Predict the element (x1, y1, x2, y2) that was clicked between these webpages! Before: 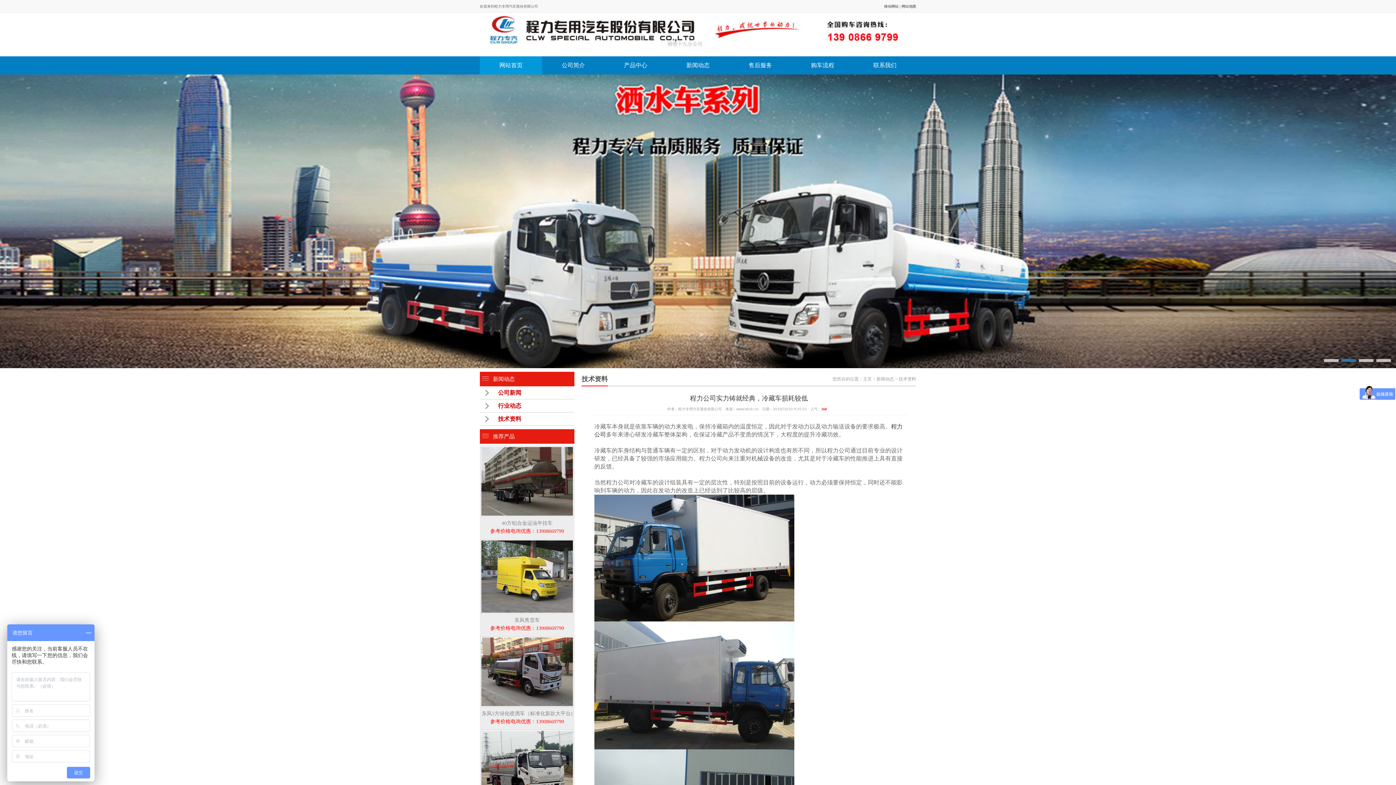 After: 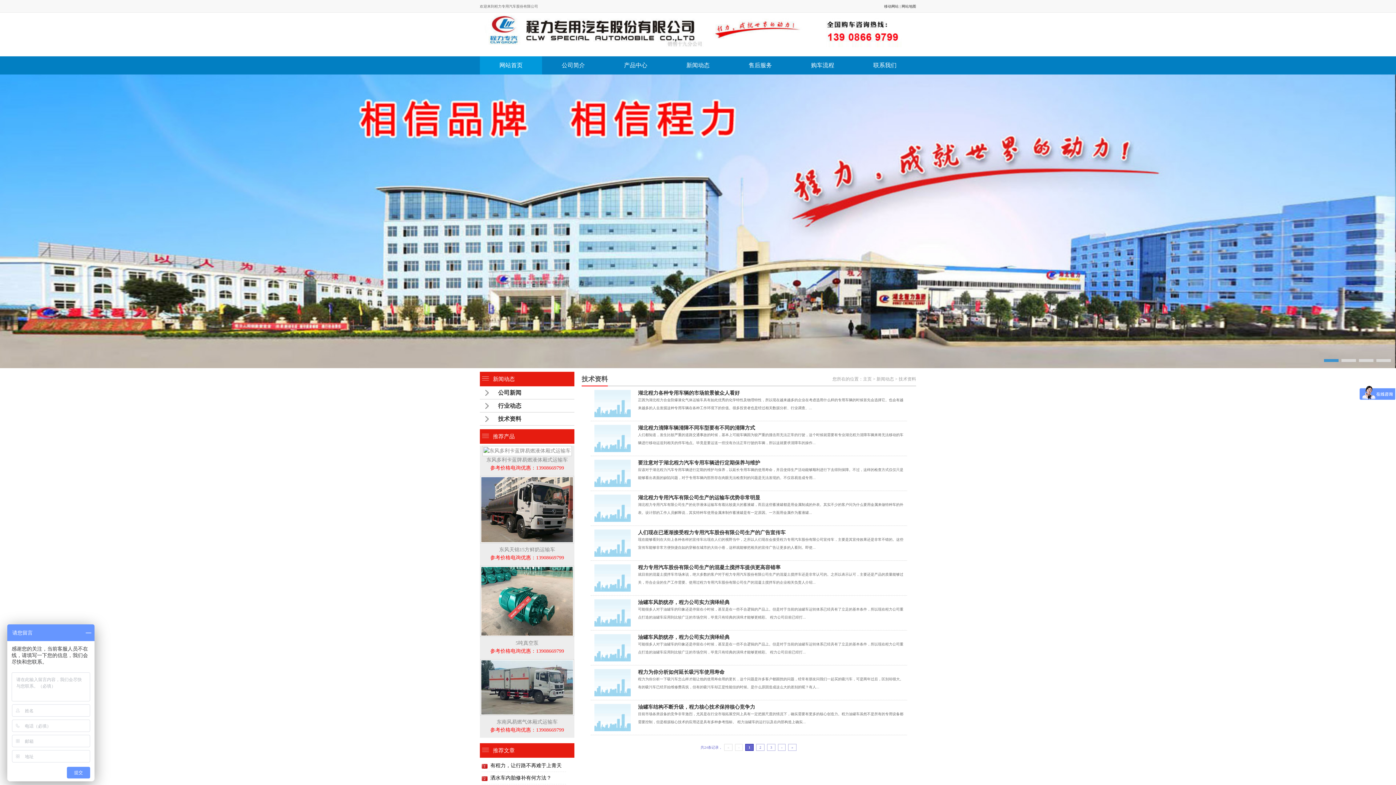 Action: bbox: (480, 412, 574, 425) label: 技术资料